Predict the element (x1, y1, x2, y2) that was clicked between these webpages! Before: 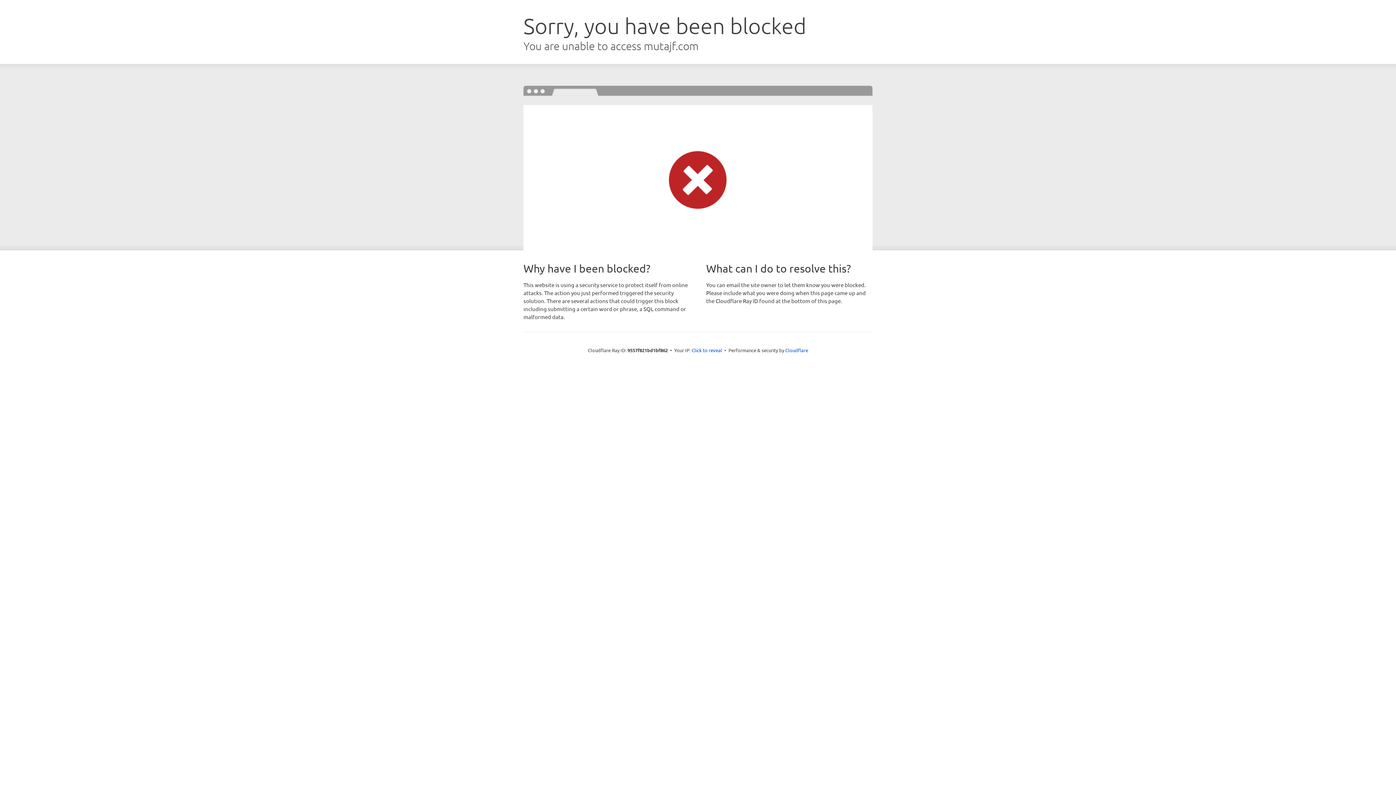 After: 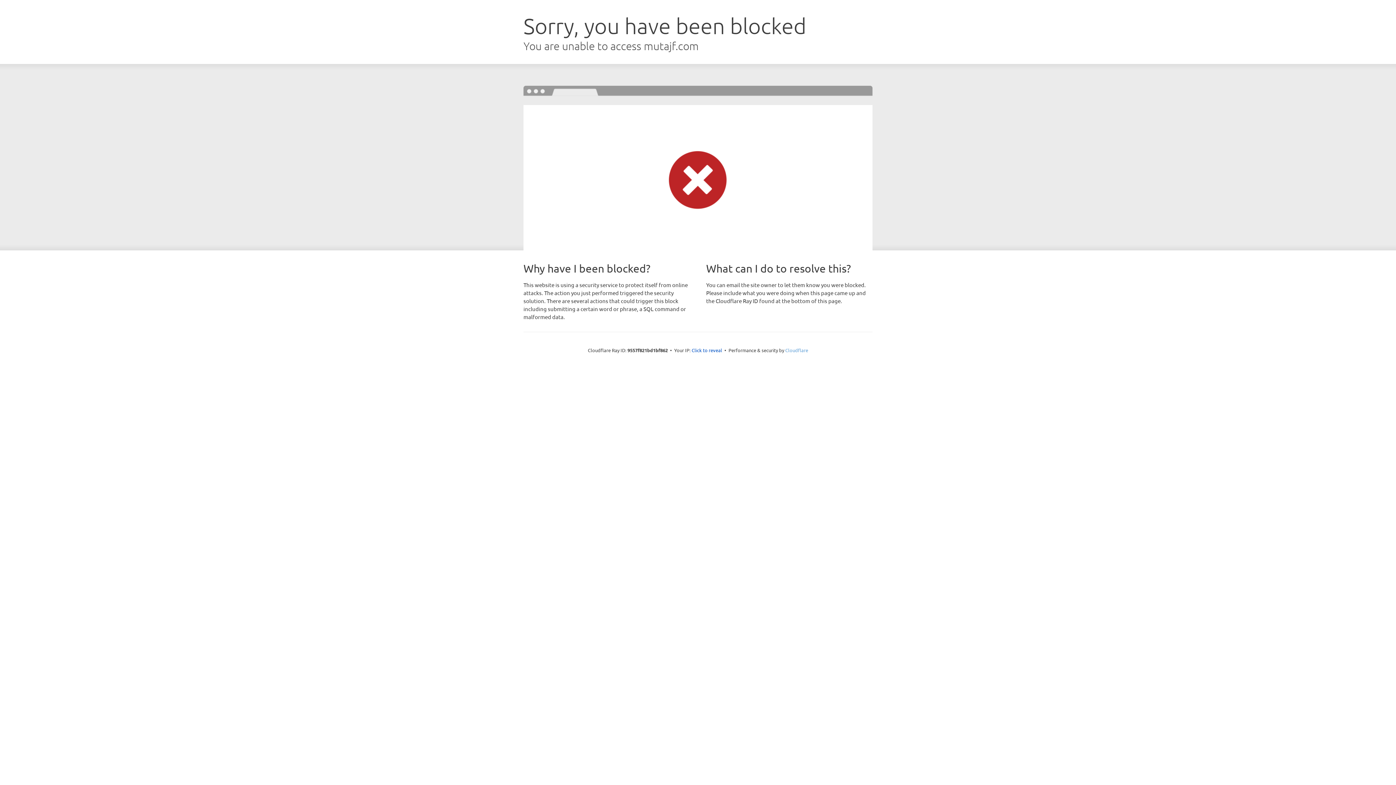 Action: bbox: (785, 347, 808, 353) label: Cloudflare